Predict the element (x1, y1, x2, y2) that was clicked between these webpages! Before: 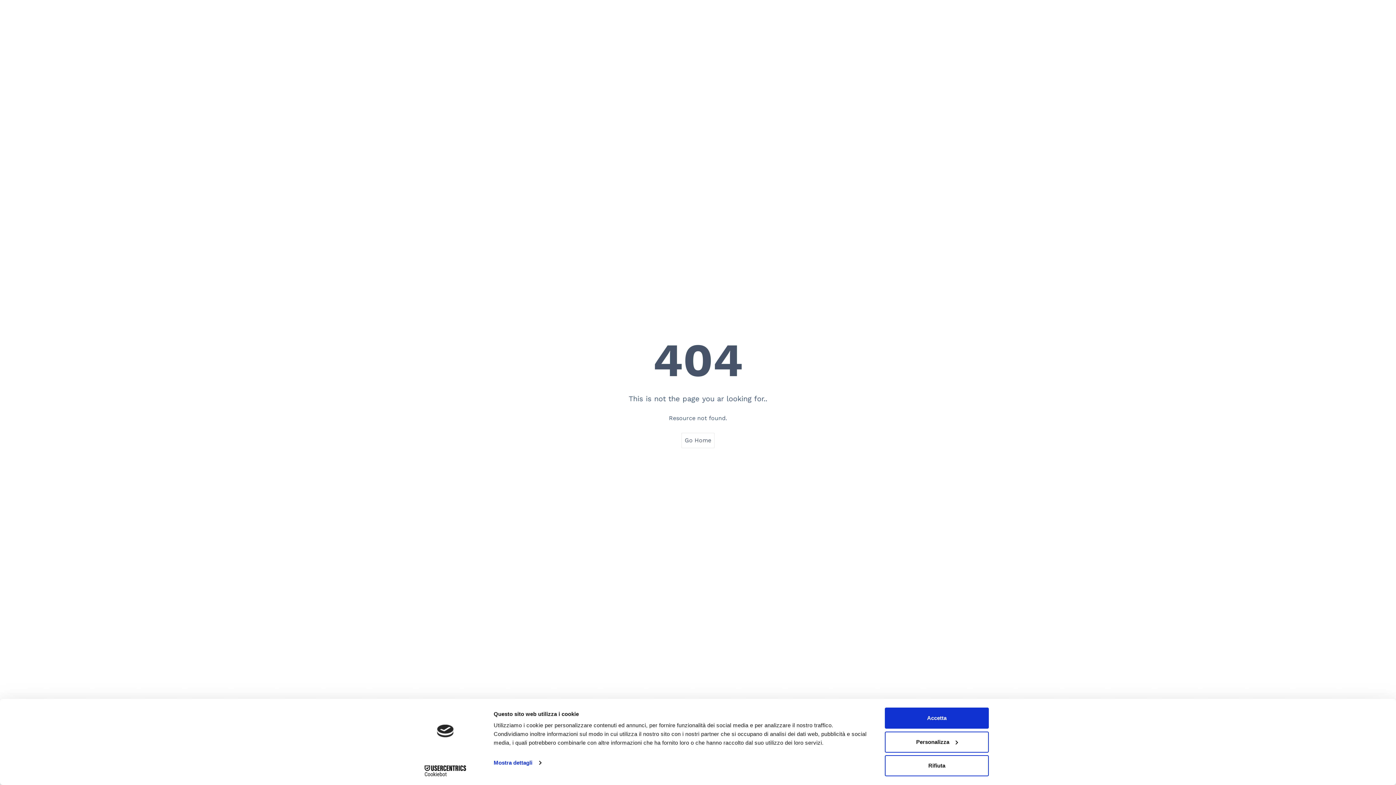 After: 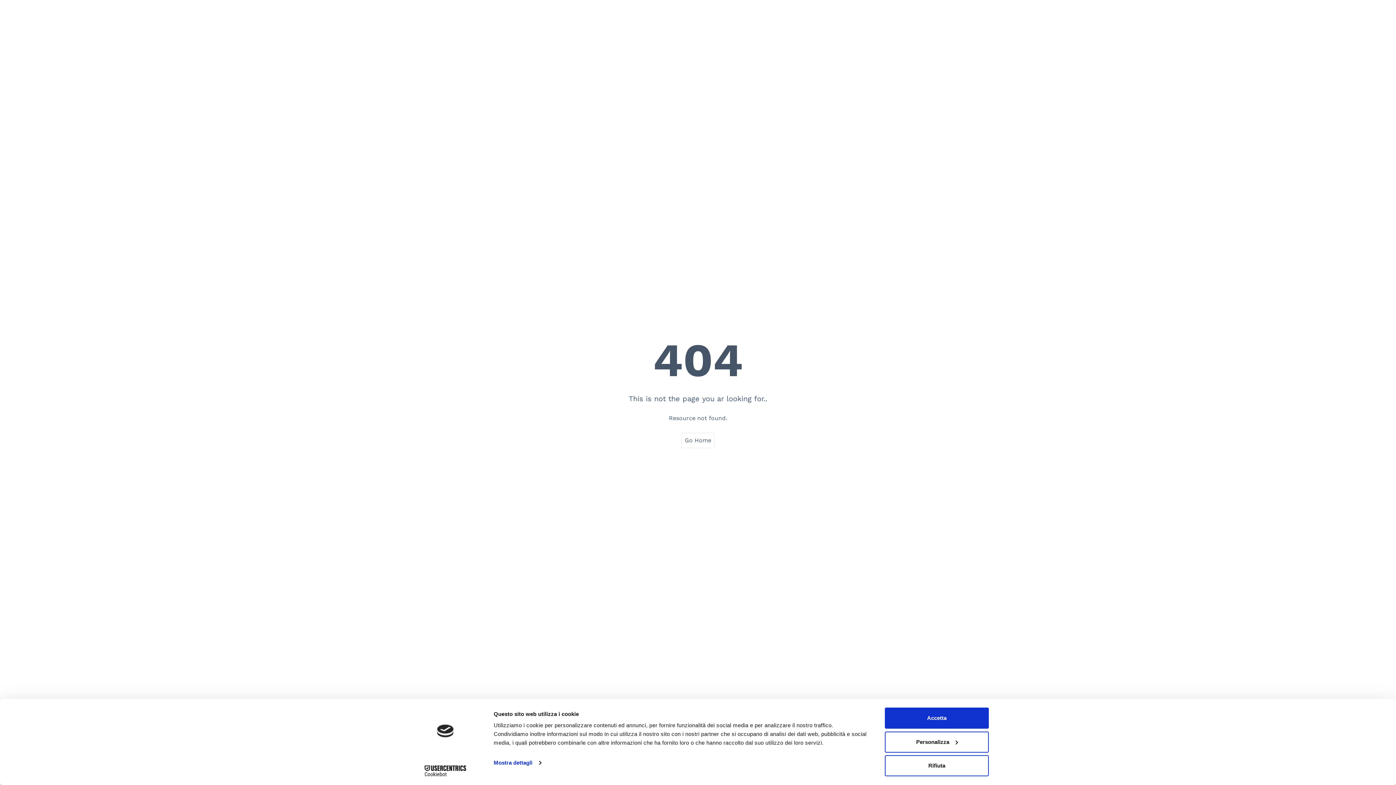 Action: label: Cookiebot - opens in a new window bbox: (413, 765, 477, 776)